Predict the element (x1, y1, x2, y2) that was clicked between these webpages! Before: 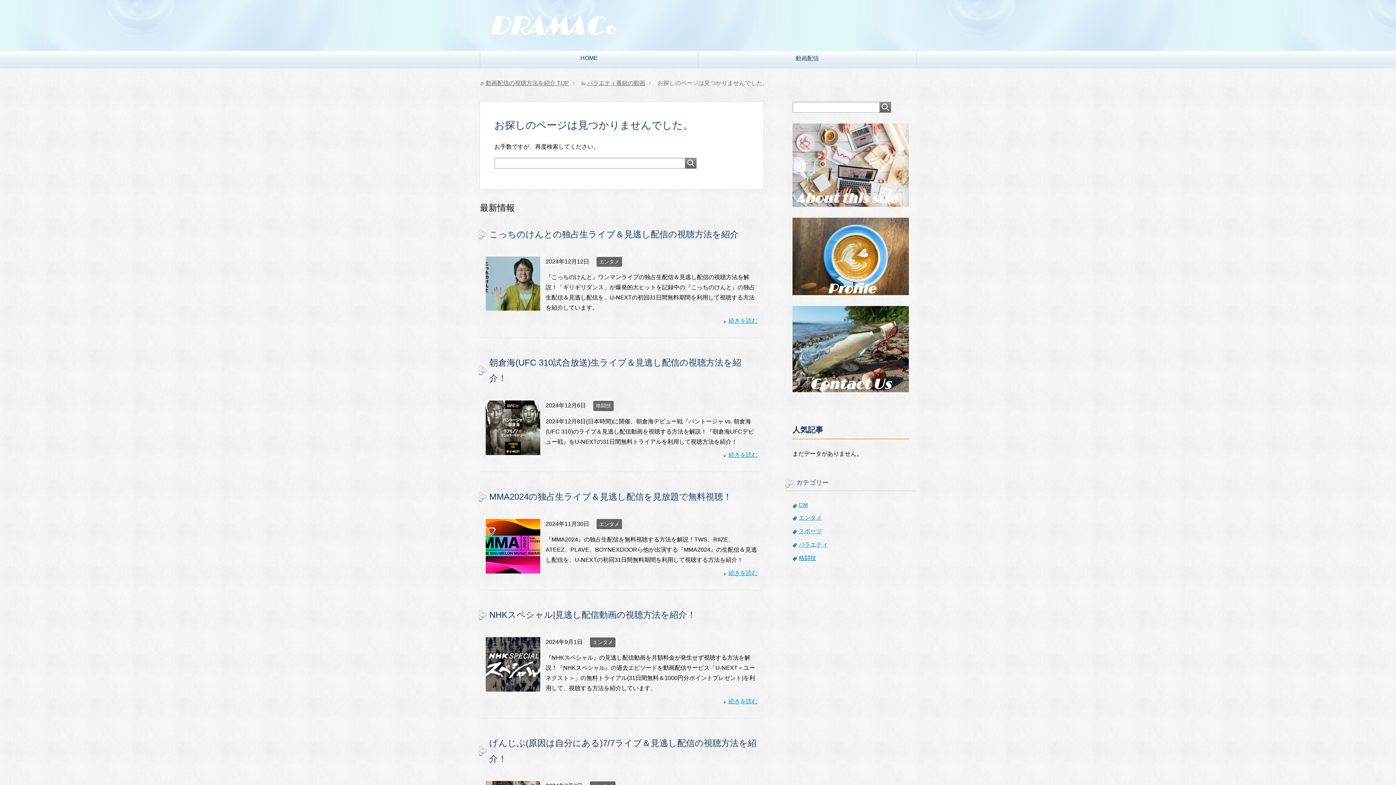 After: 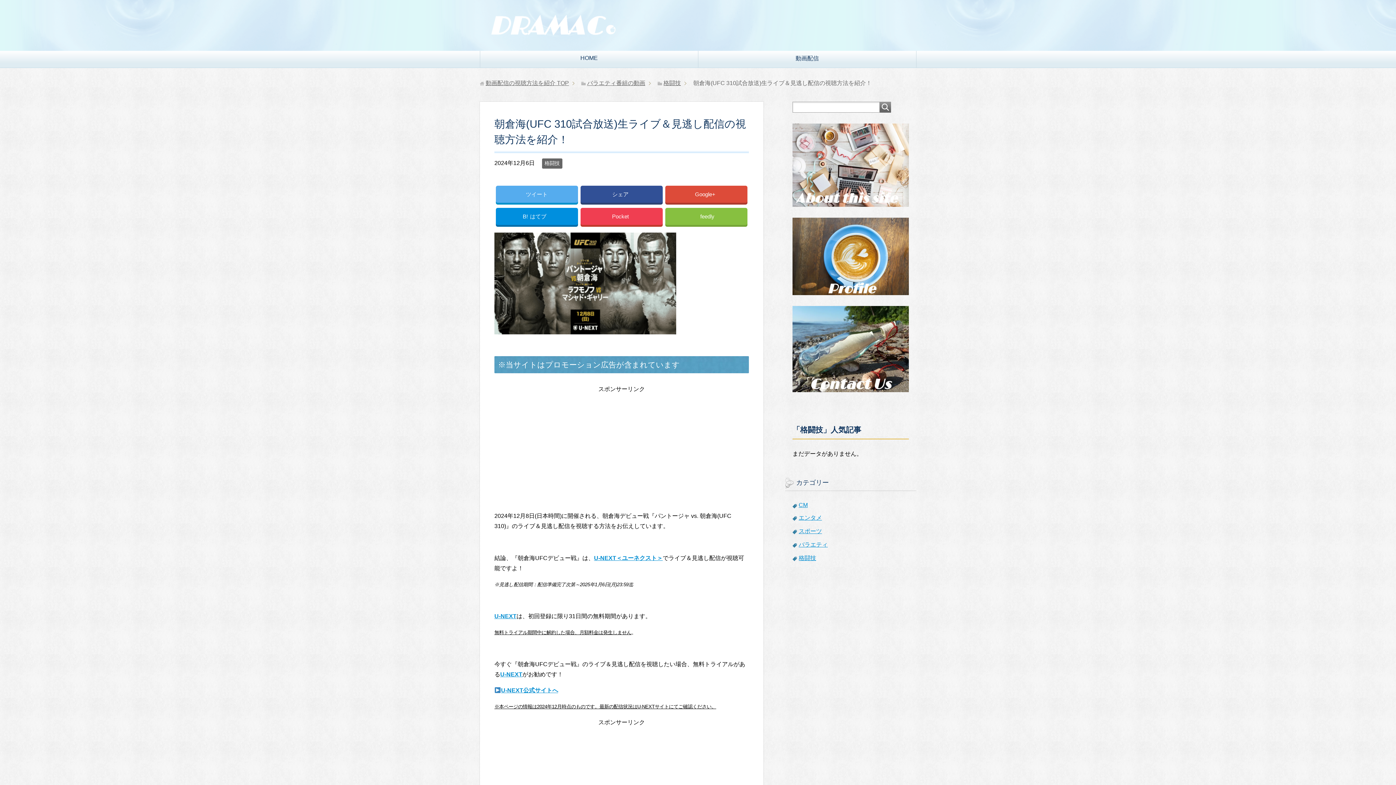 Action: bbox: (485, 447, 540, 453)